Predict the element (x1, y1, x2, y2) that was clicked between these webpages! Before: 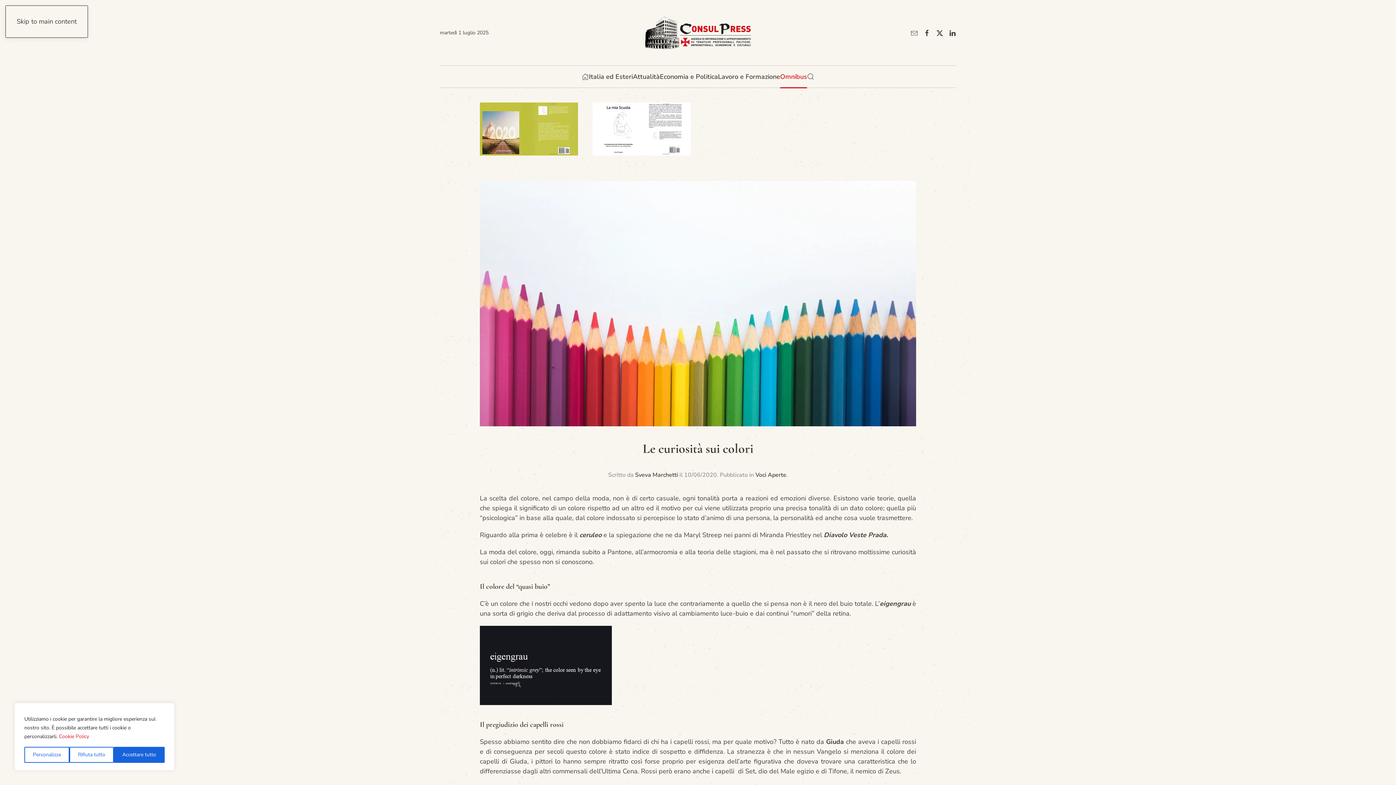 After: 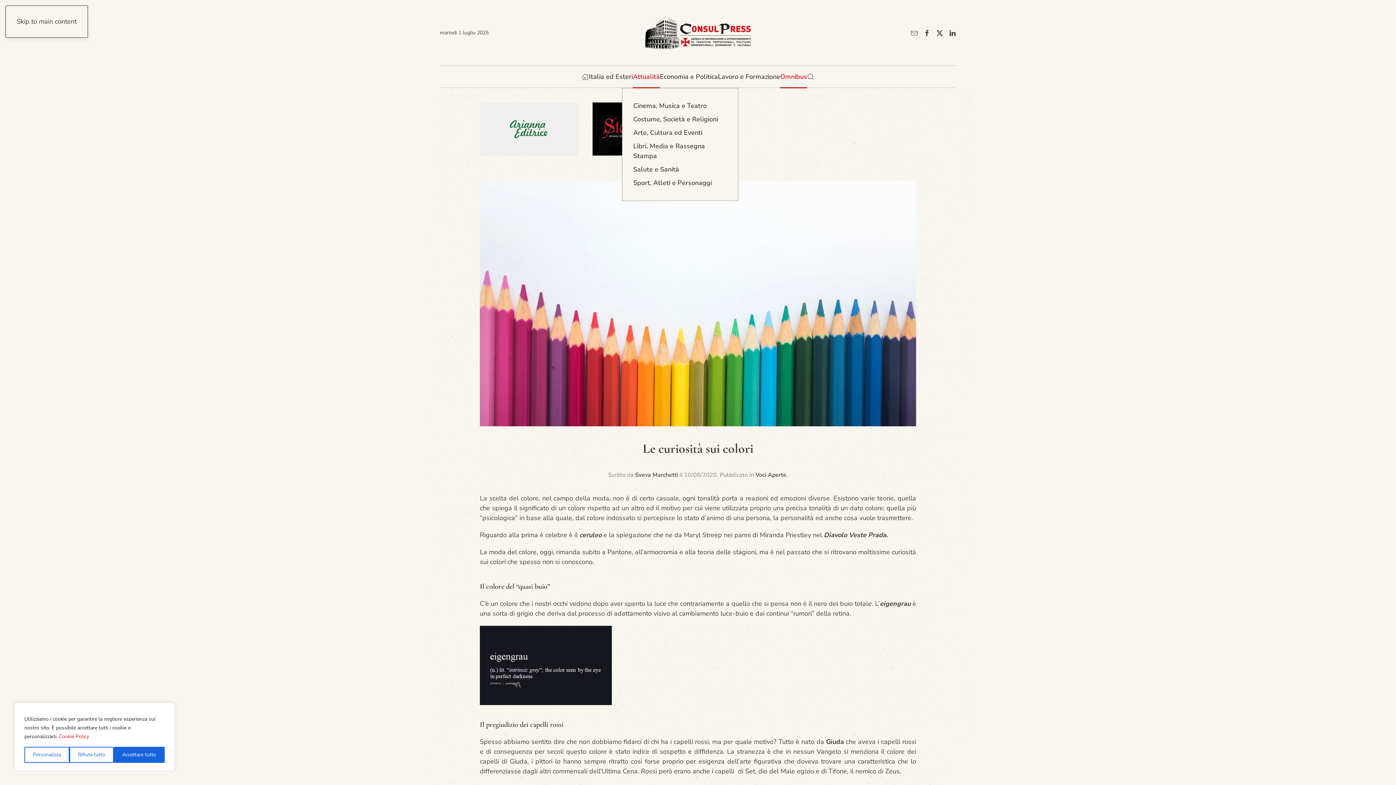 Action: bbox: (633, 65, 660, 87) label: Attualità